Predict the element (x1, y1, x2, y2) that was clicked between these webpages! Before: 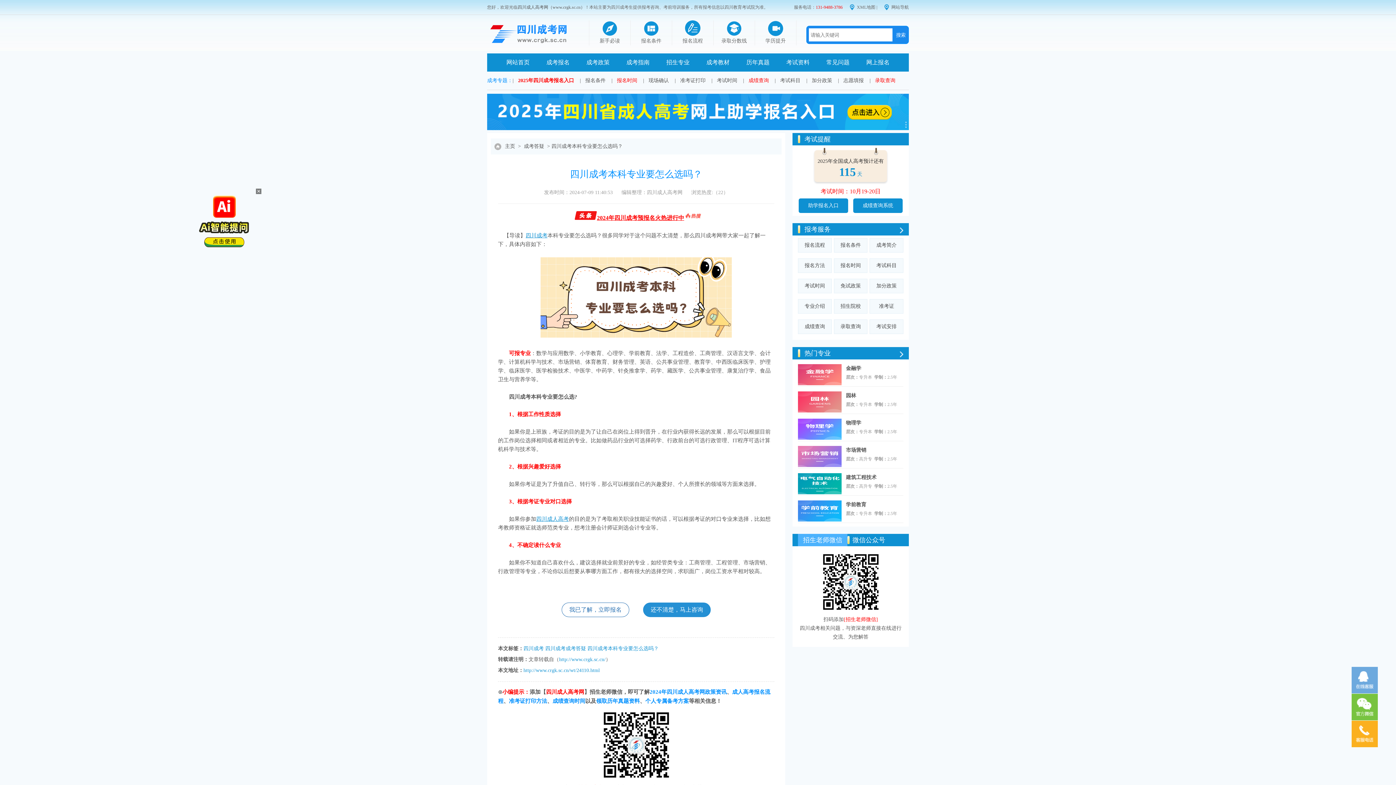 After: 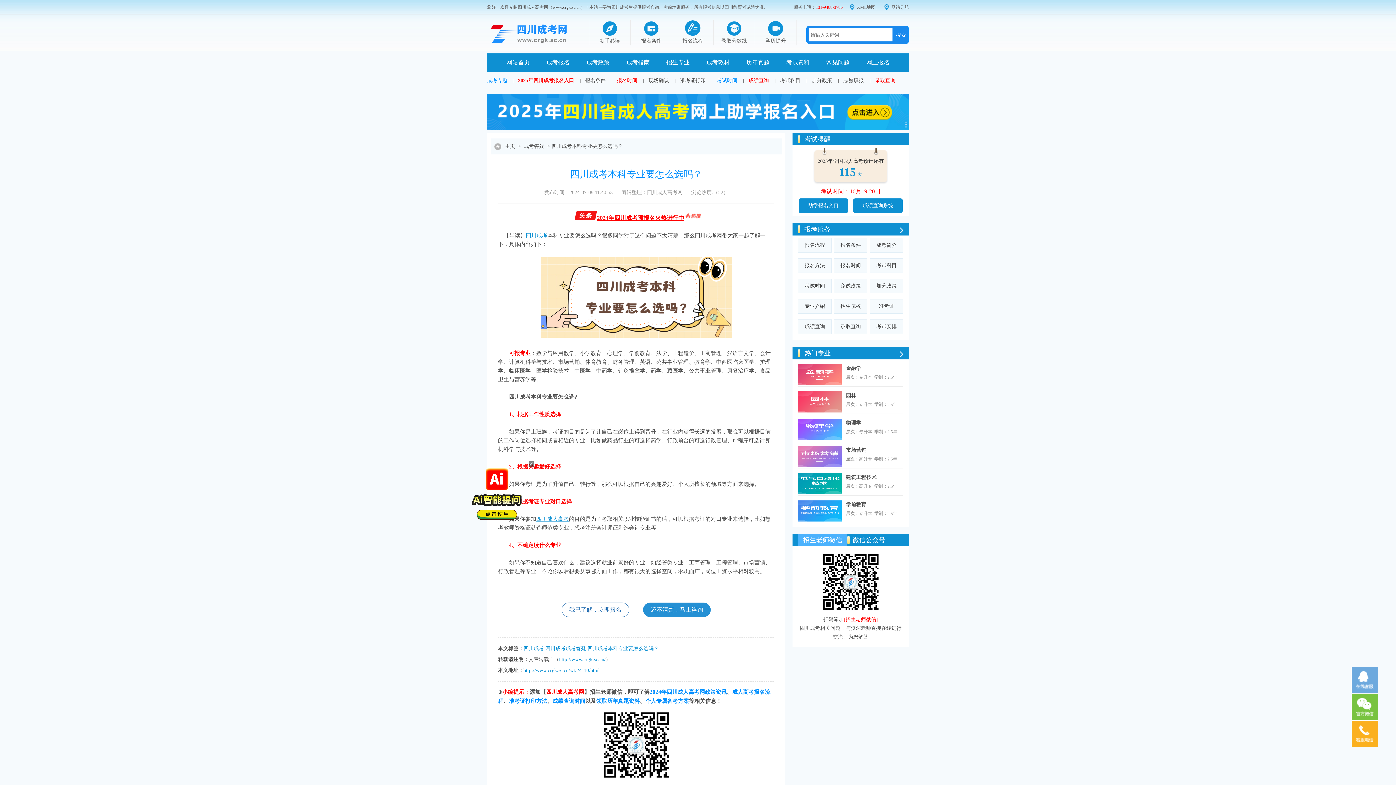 Action: bbox: (717, 75, 737, 86) label: 考试时间